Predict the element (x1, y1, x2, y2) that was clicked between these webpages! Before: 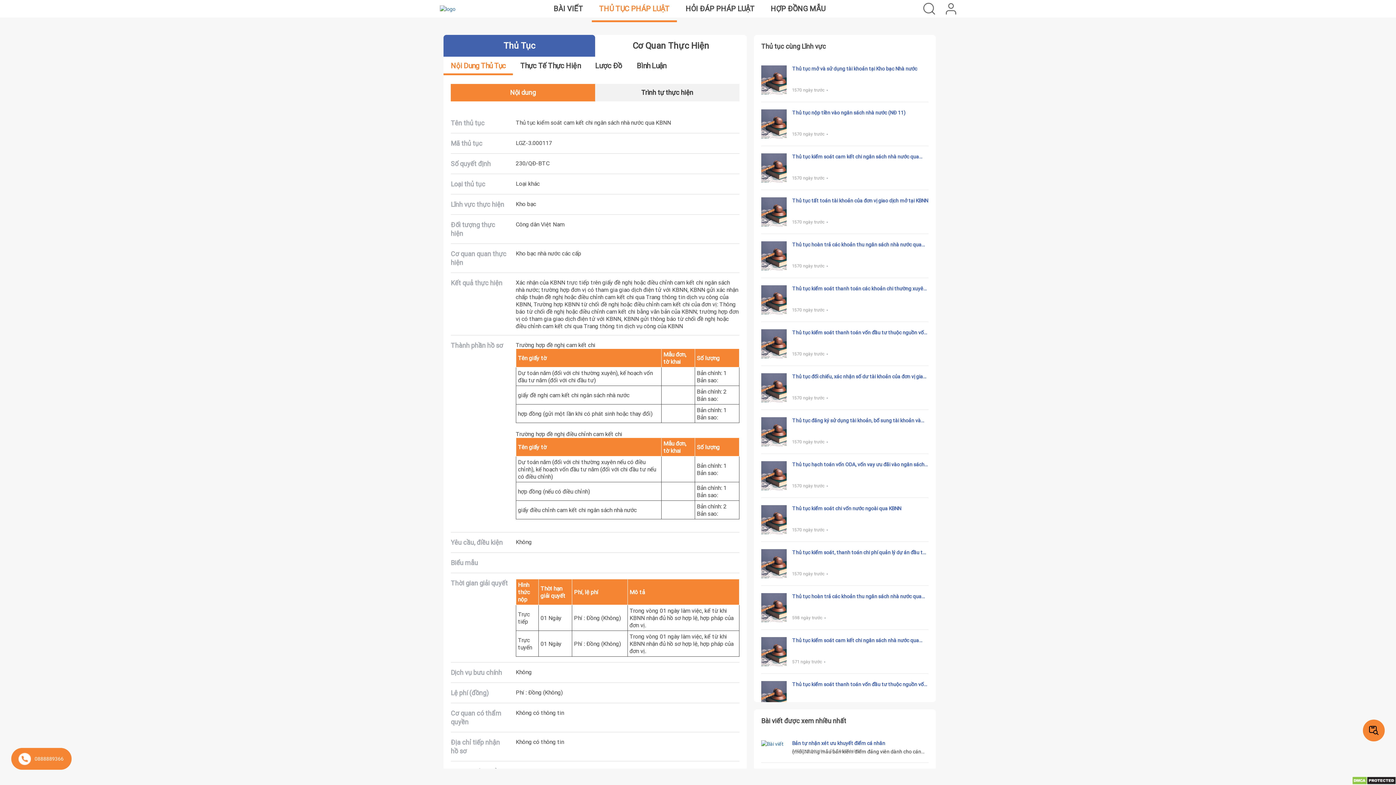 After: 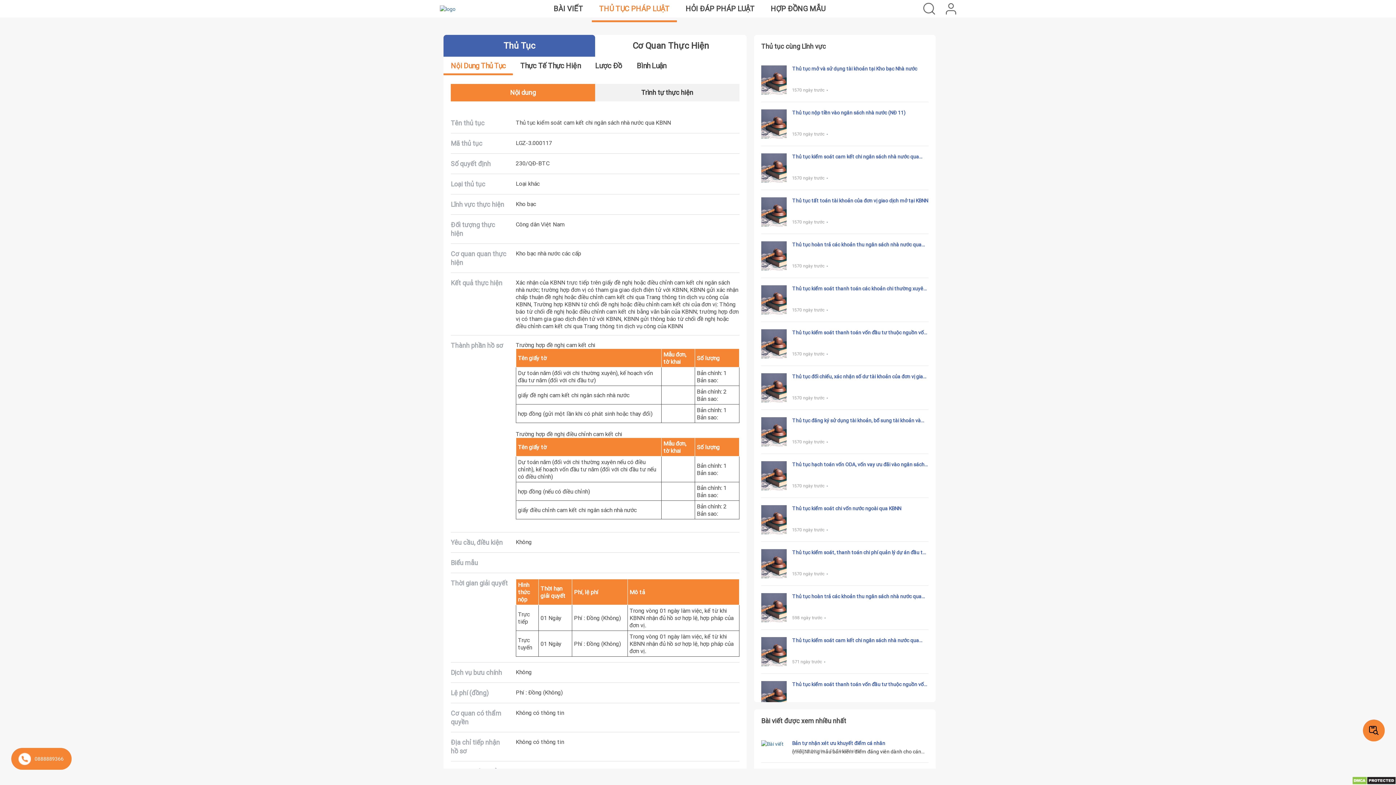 Action: bbox: (11, 748, 71, 770) label: 0888889366